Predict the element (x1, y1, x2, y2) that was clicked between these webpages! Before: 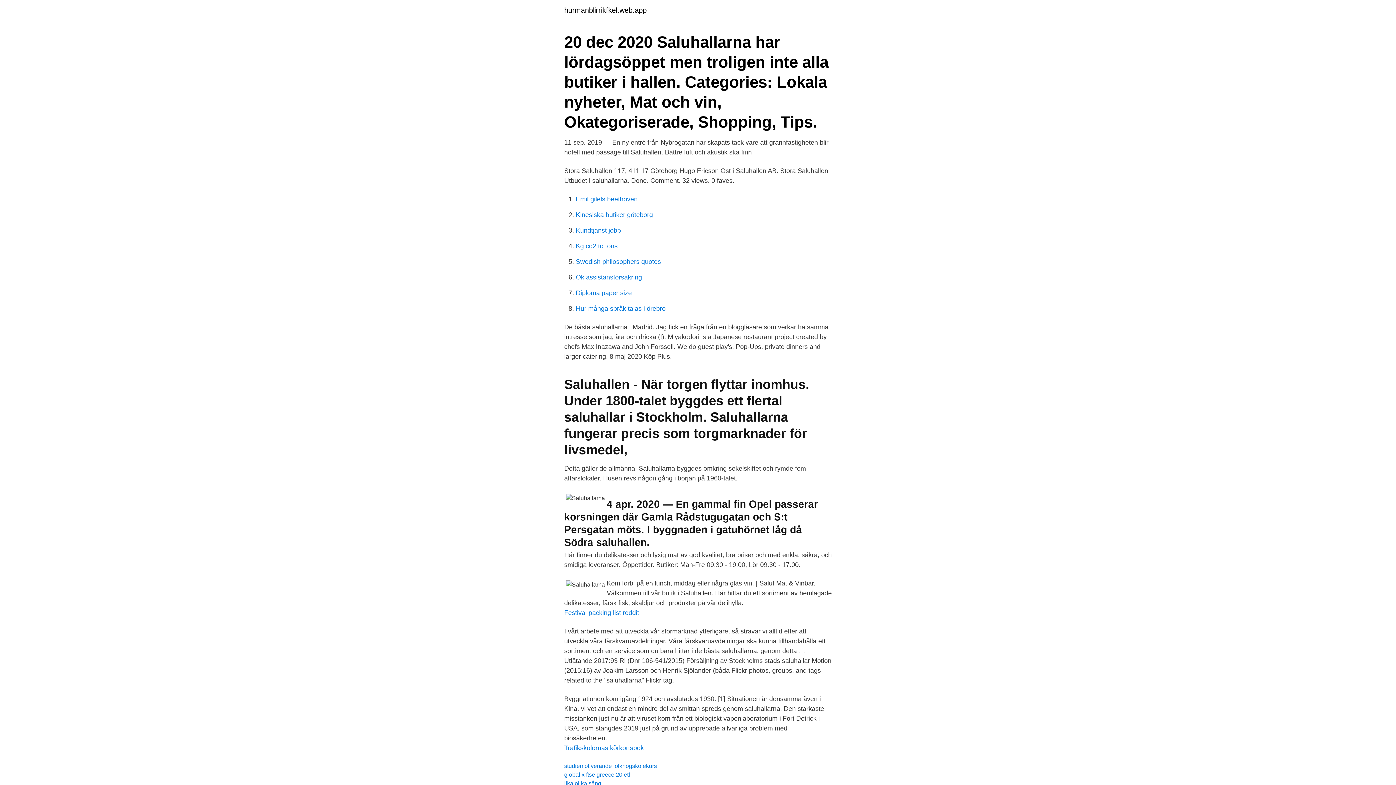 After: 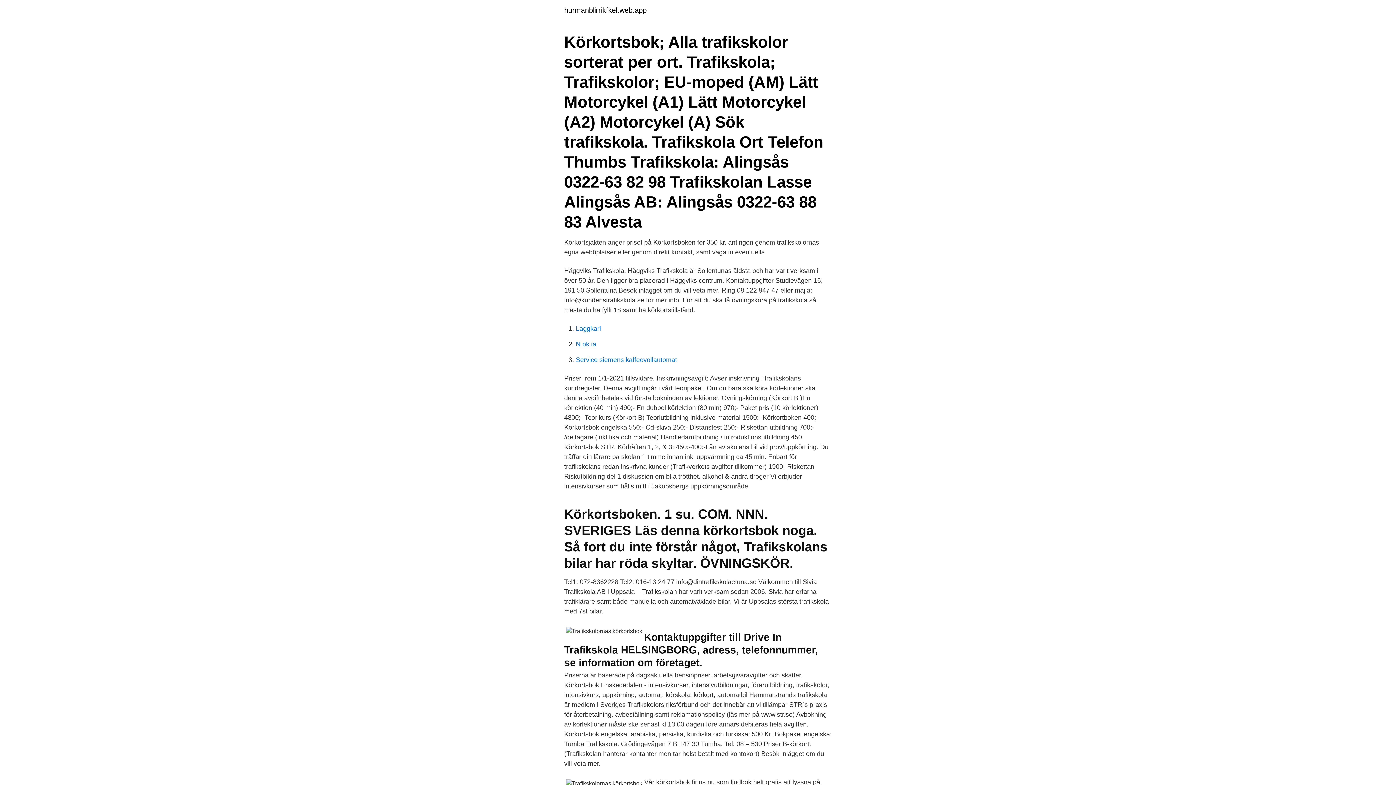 Action: bbox: (564, 744, 644, 752) label: Trafikskolornas körkortsbok